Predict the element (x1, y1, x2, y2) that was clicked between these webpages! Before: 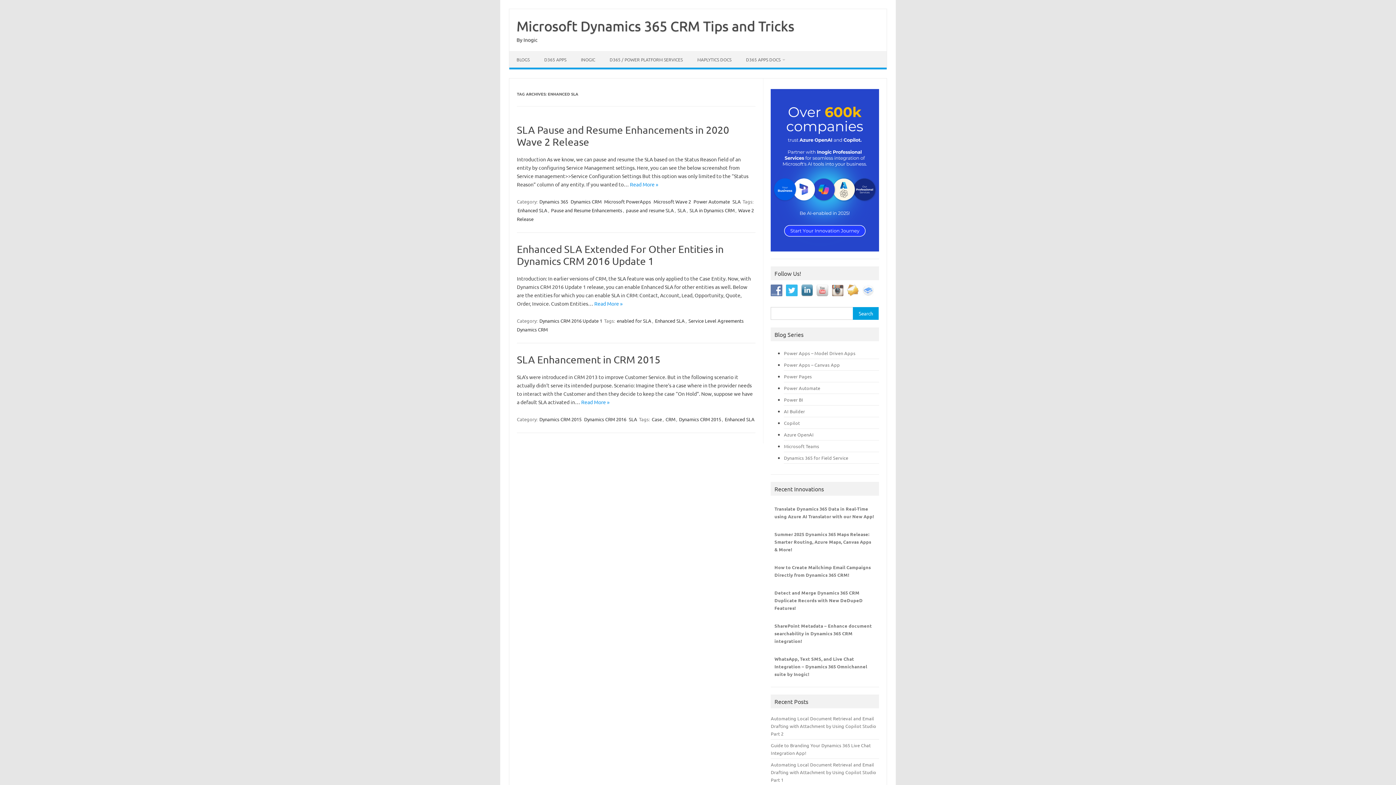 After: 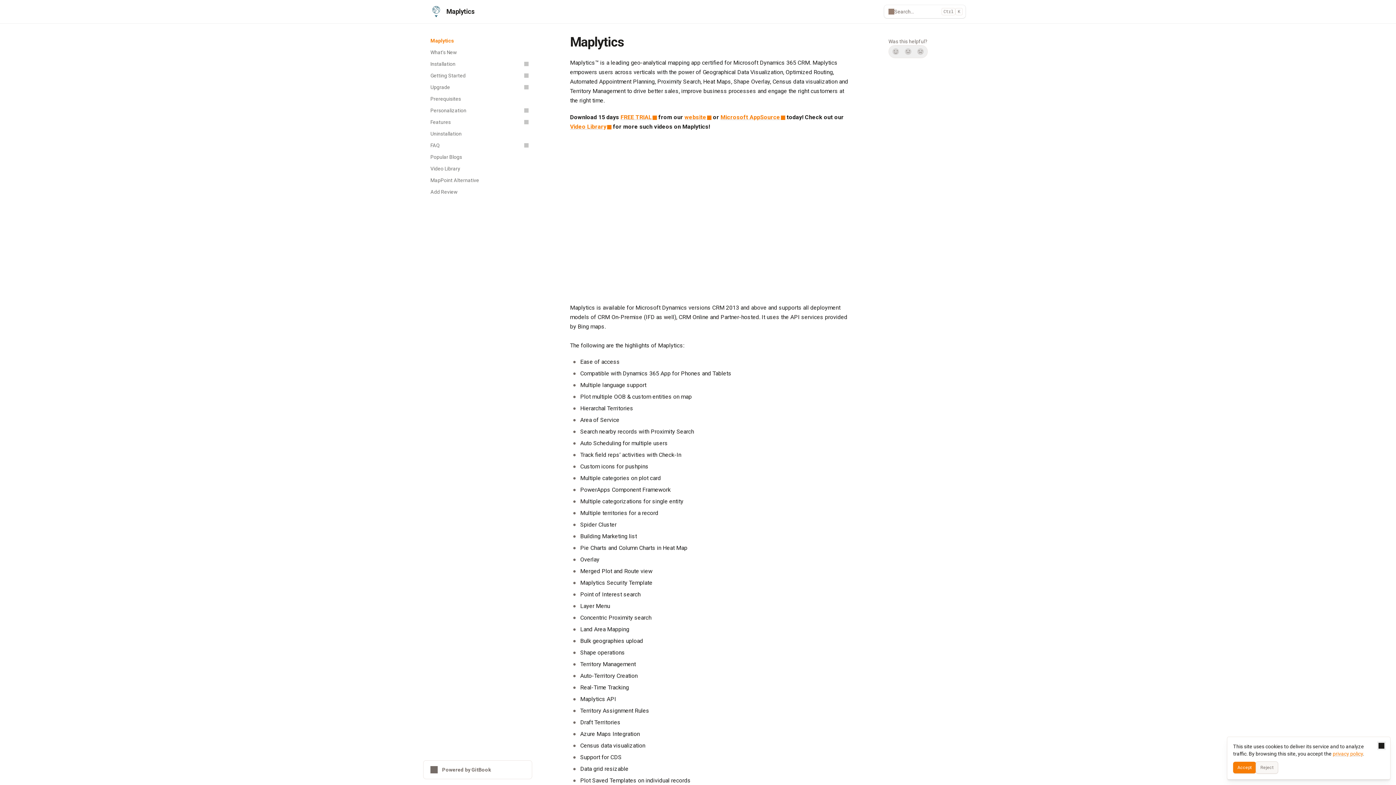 Action: bbox: (690, 51, 738, 67) label: MAPLYTICS DOCS